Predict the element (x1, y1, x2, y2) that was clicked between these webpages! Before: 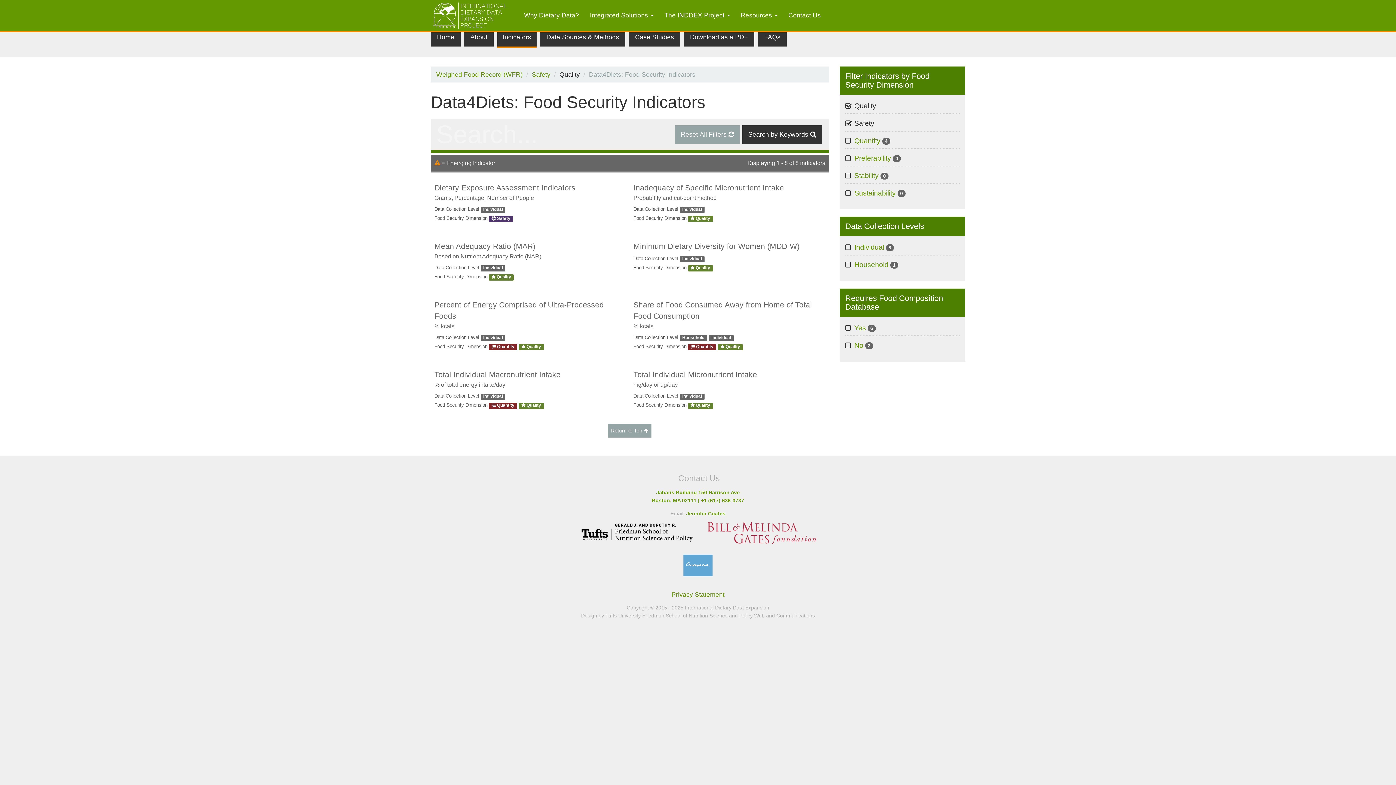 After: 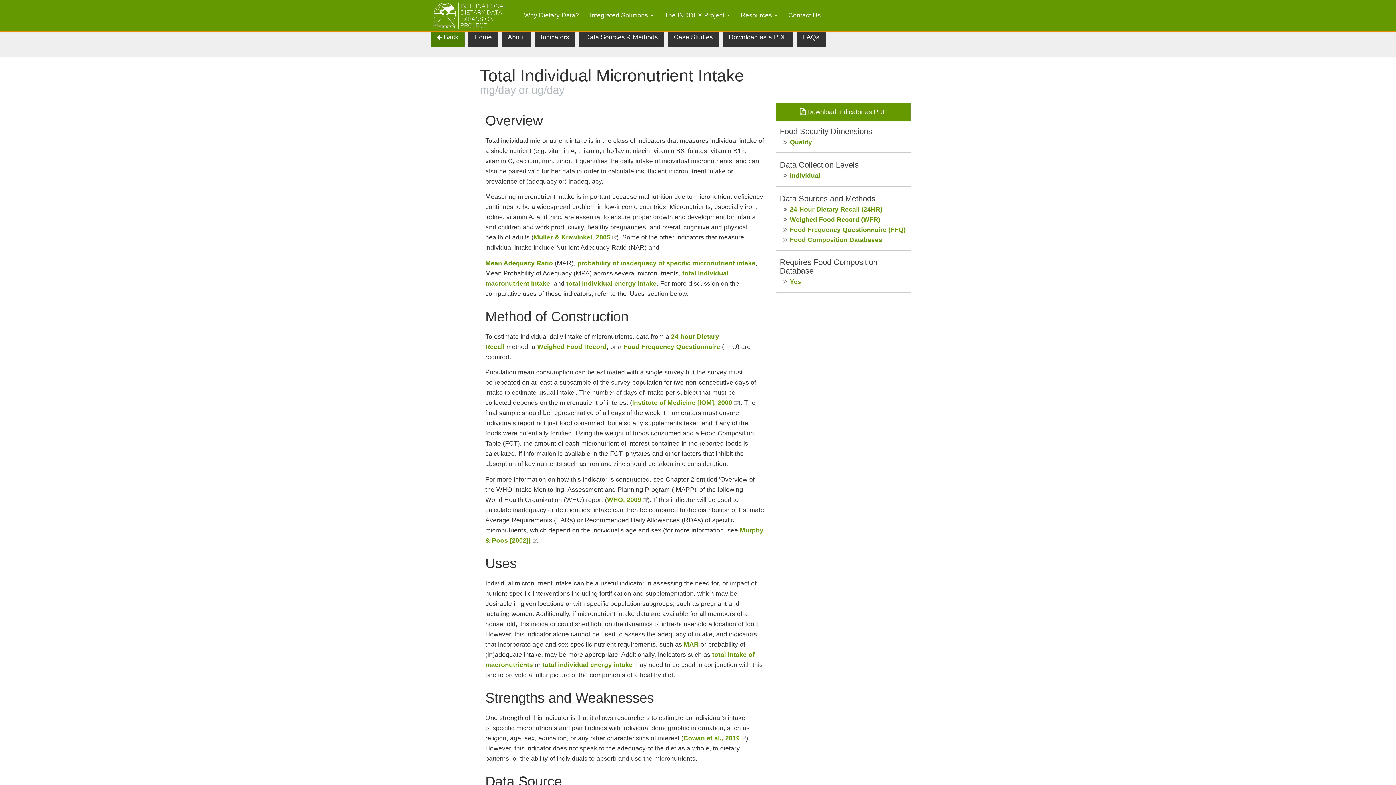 Action: bbox: (633, 367, 825, 409) label: Total Individual Micronutrient Intake
mg/day or ug/day
Data Collection Level Individual
Food Security Dimension  Quality